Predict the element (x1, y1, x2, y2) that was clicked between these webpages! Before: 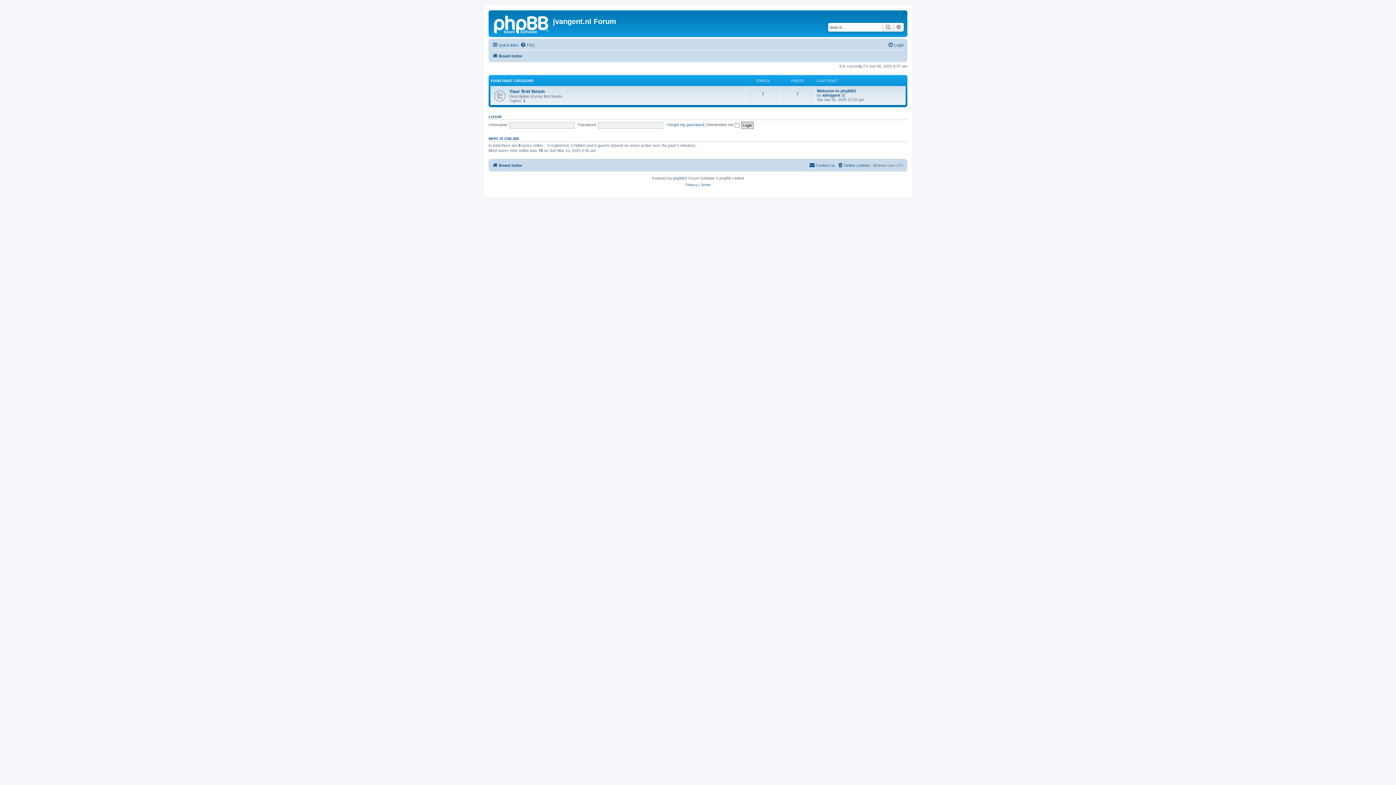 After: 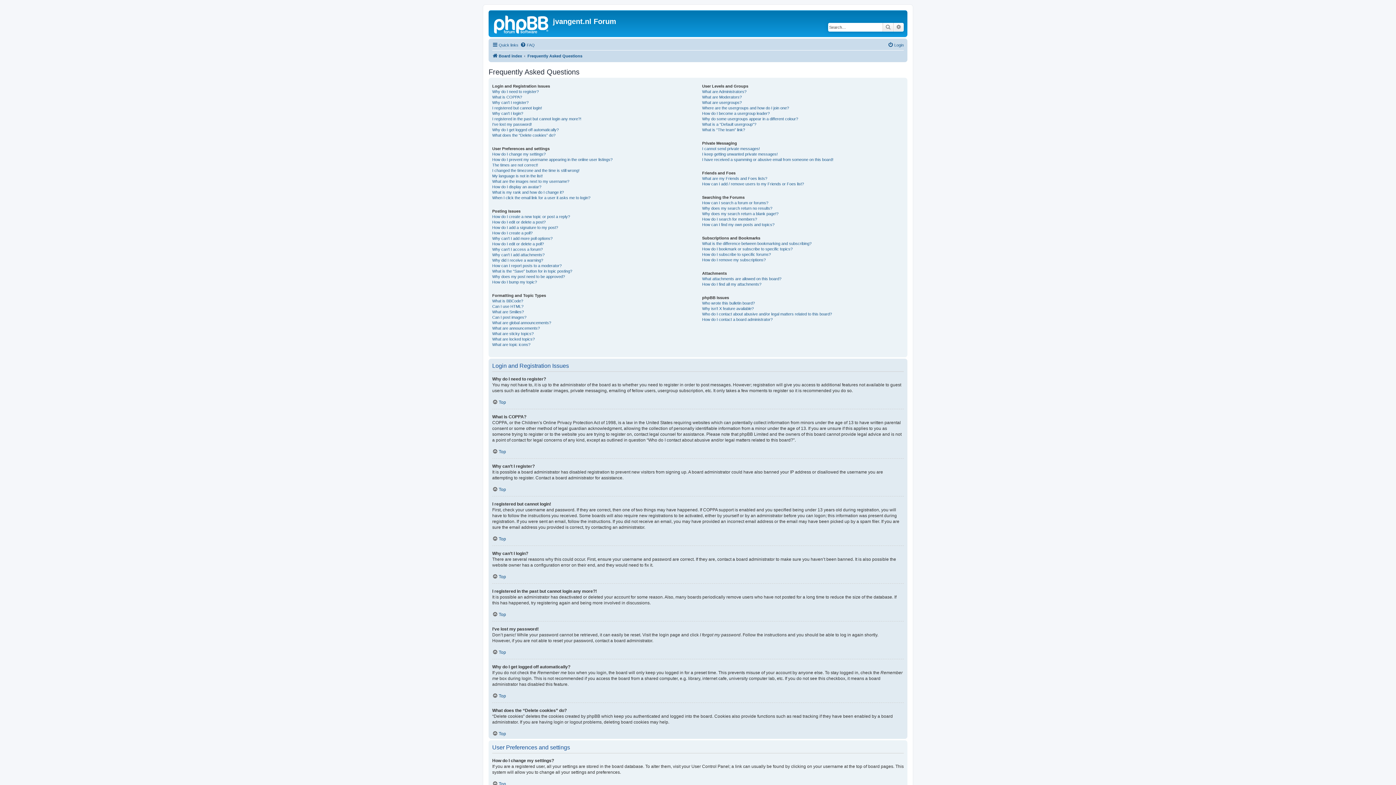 Action: bbox: (520, 40, 534, 49) label: FAQ